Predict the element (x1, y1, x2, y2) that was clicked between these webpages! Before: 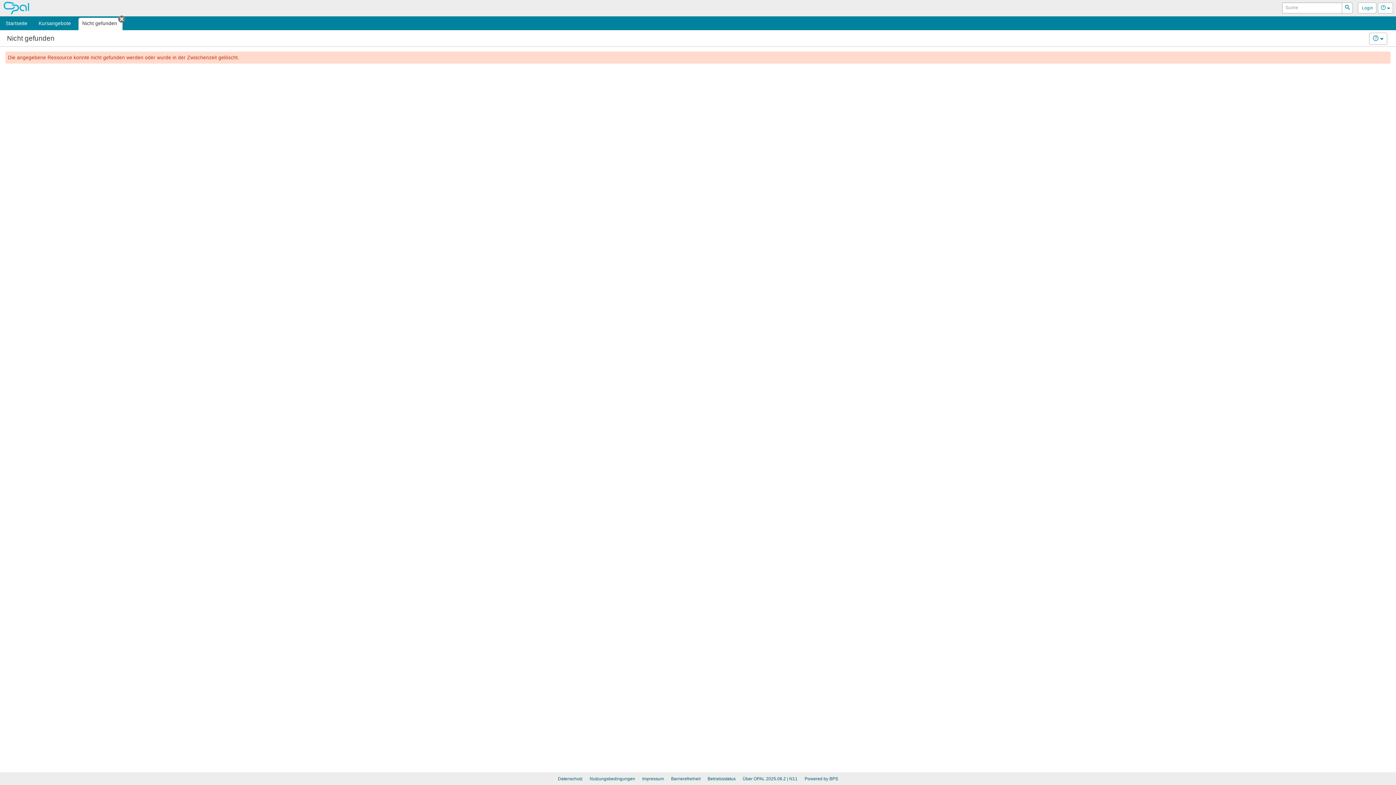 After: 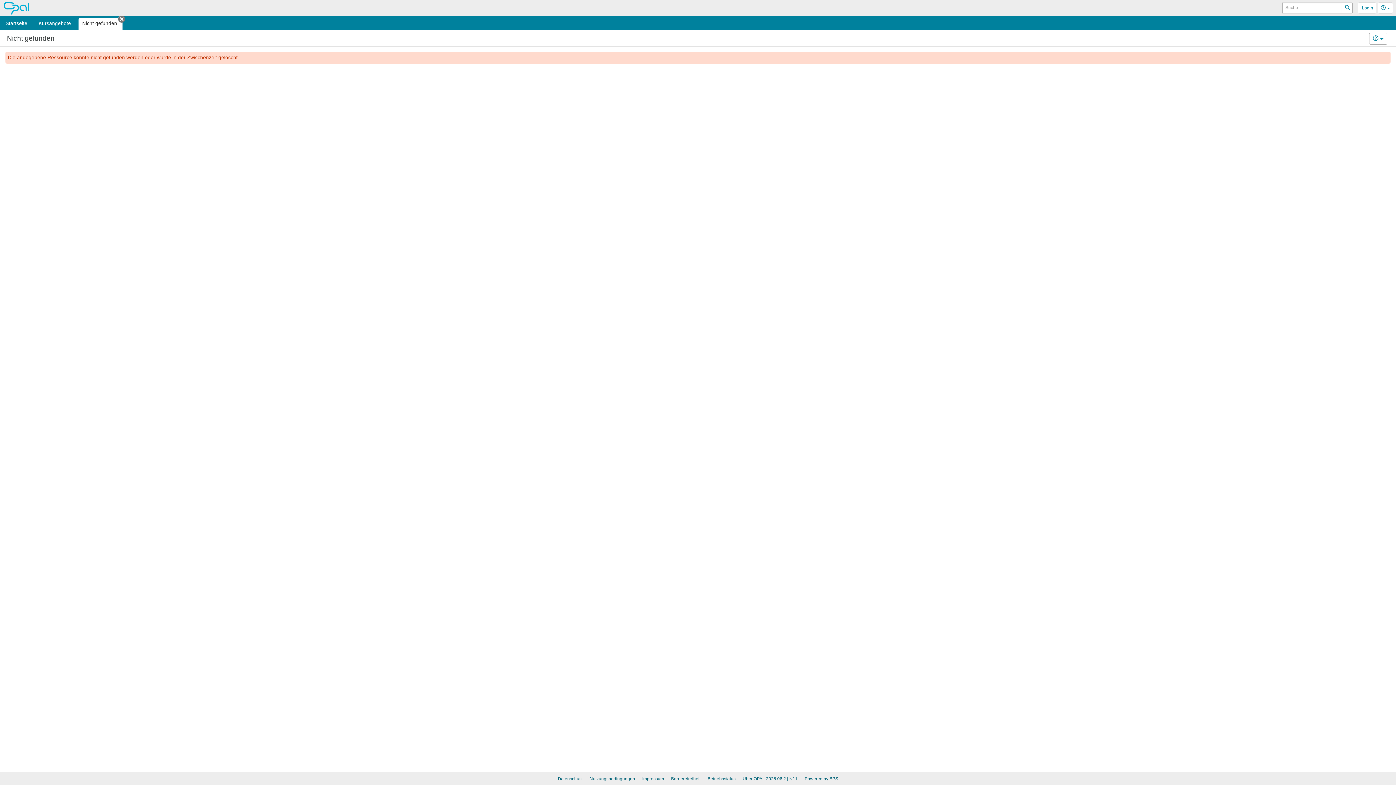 Action: label: Betriebsstatus bbox: (707, 776, 735, 781)